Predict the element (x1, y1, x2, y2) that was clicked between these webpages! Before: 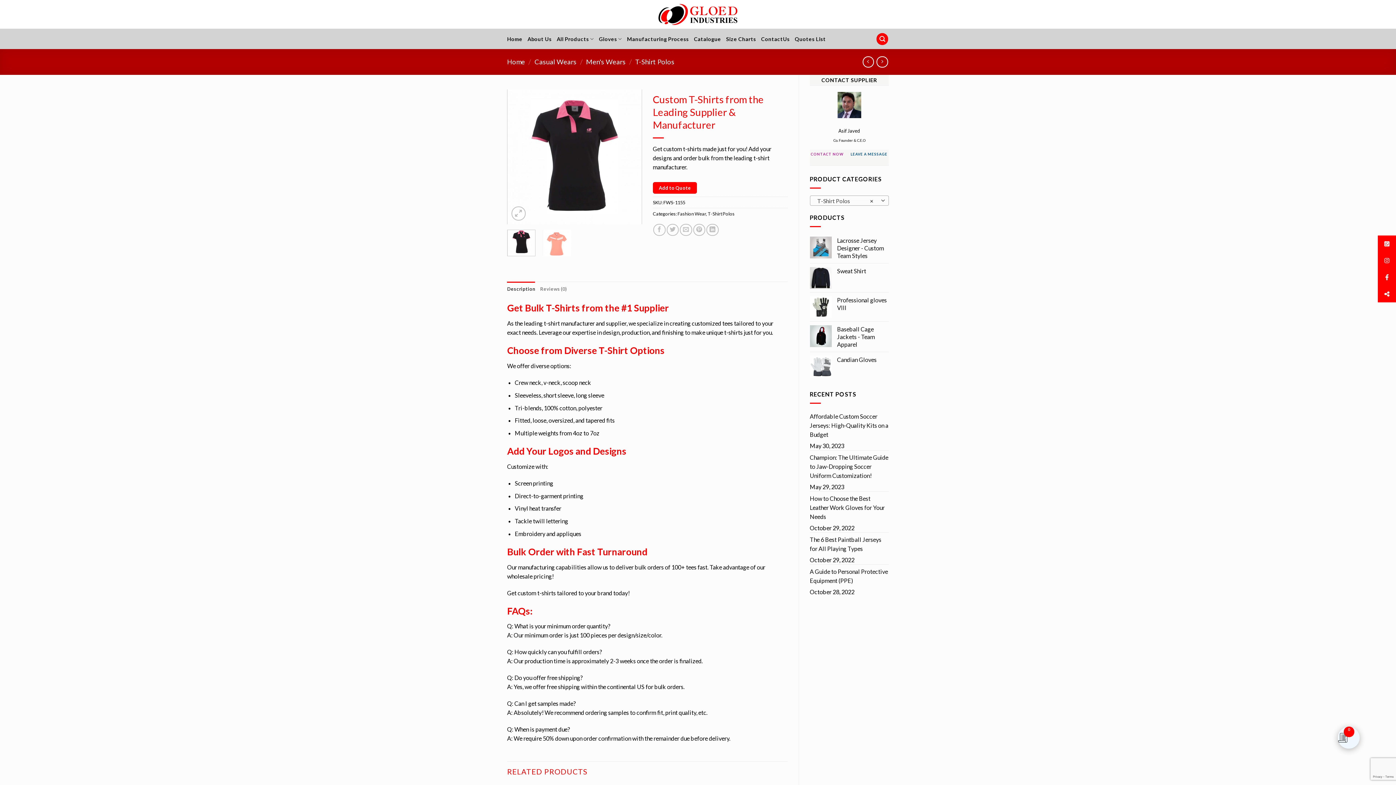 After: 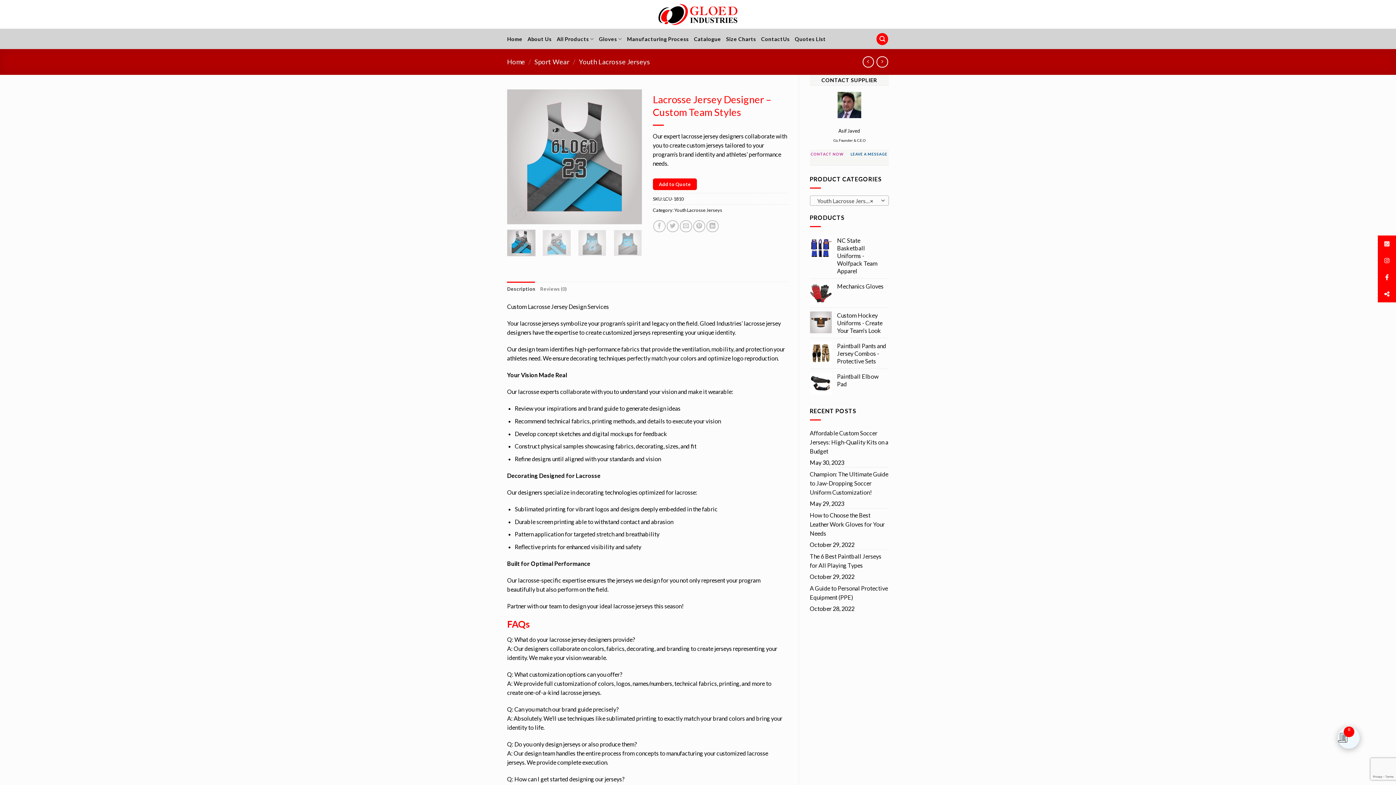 Action: label: Lacrosse Jersey Designer - Custom Team Styles bbox: (837, 236, 889, 259)